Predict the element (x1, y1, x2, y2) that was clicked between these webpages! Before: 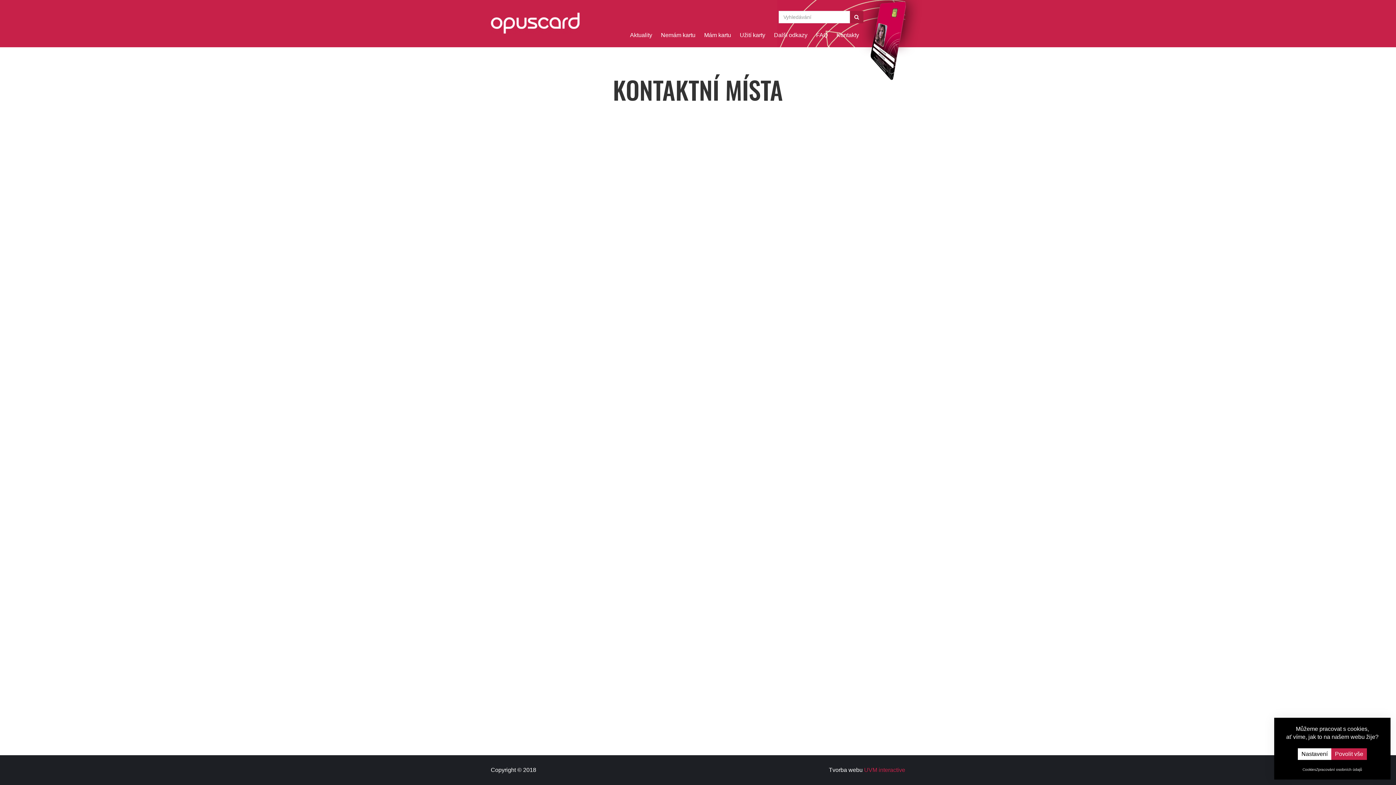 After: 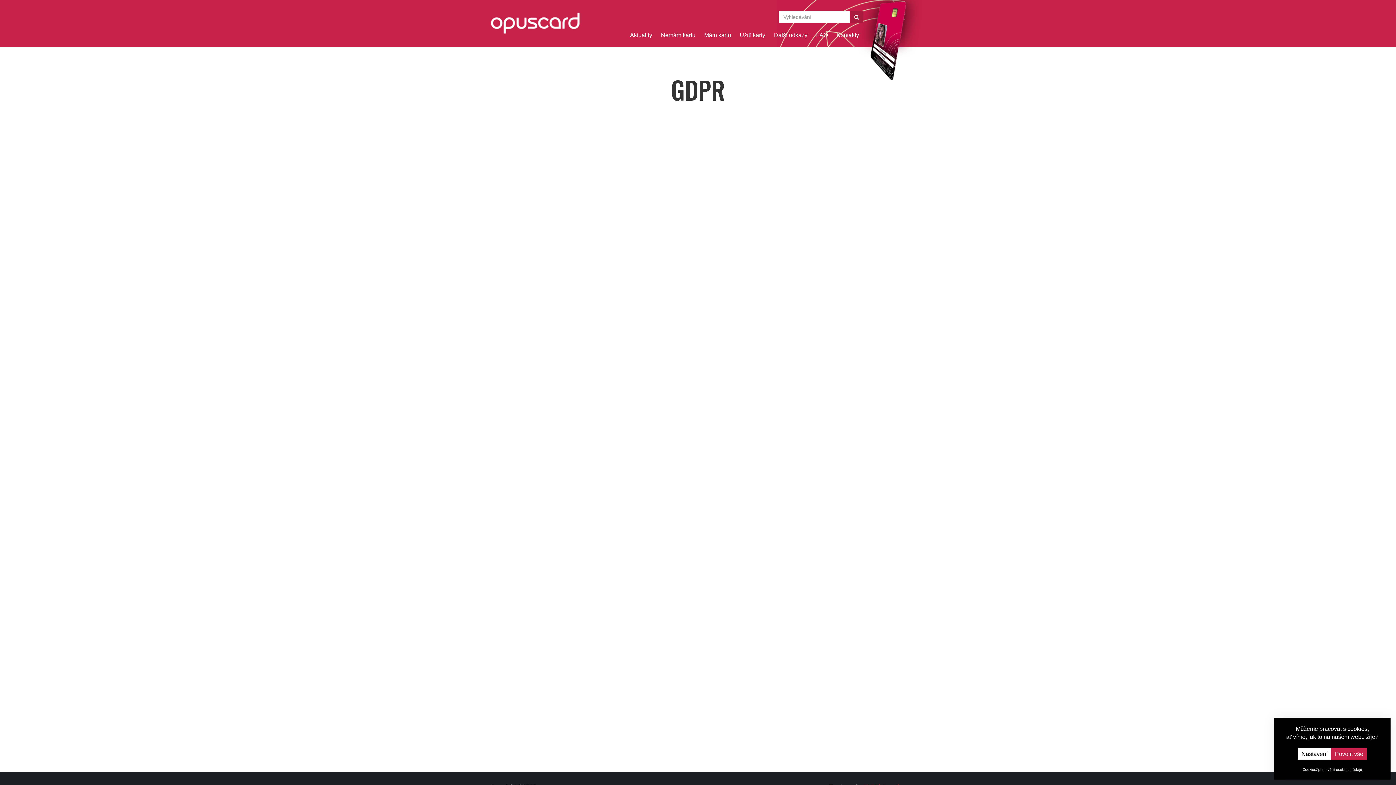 Action: label: Zpracování osobních údajů bbox: (1316, 767, 1362, 772)